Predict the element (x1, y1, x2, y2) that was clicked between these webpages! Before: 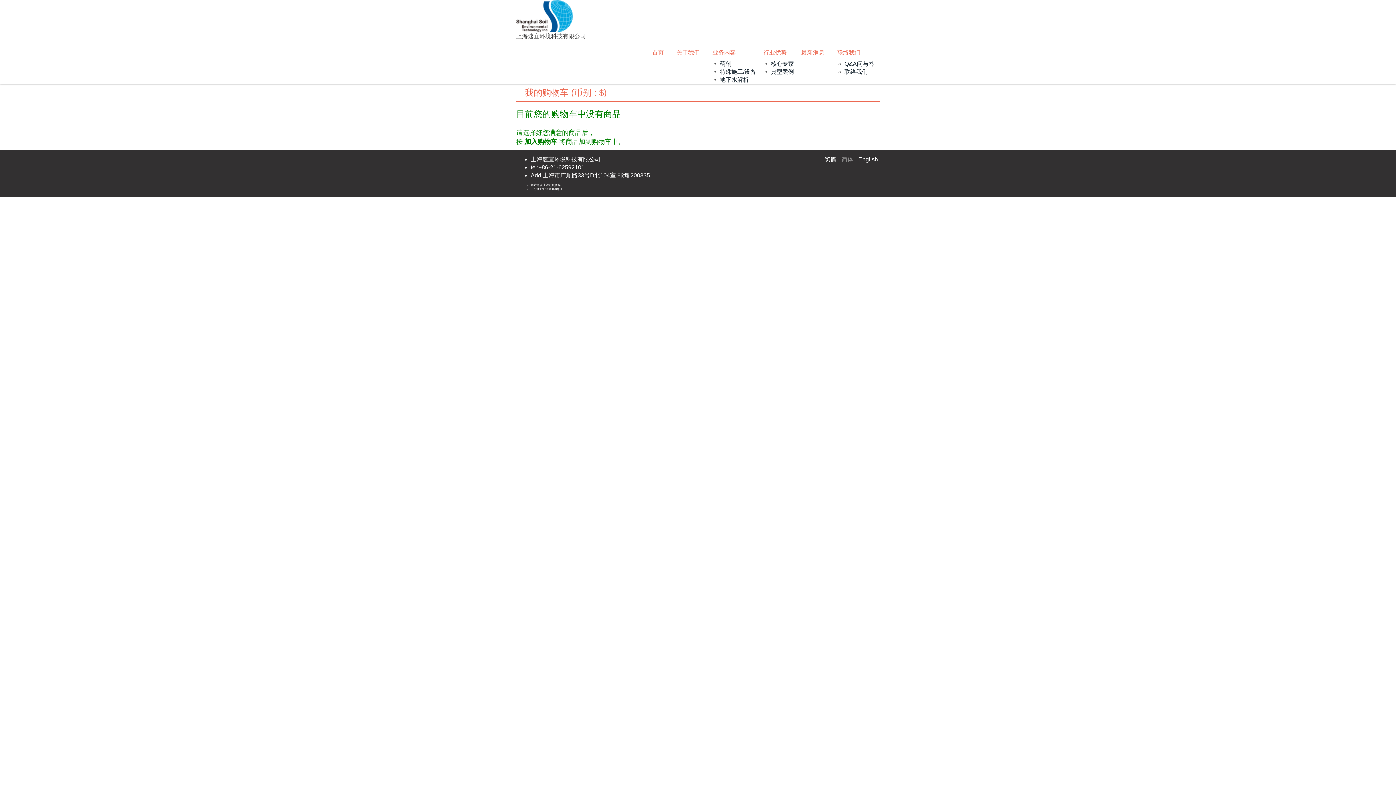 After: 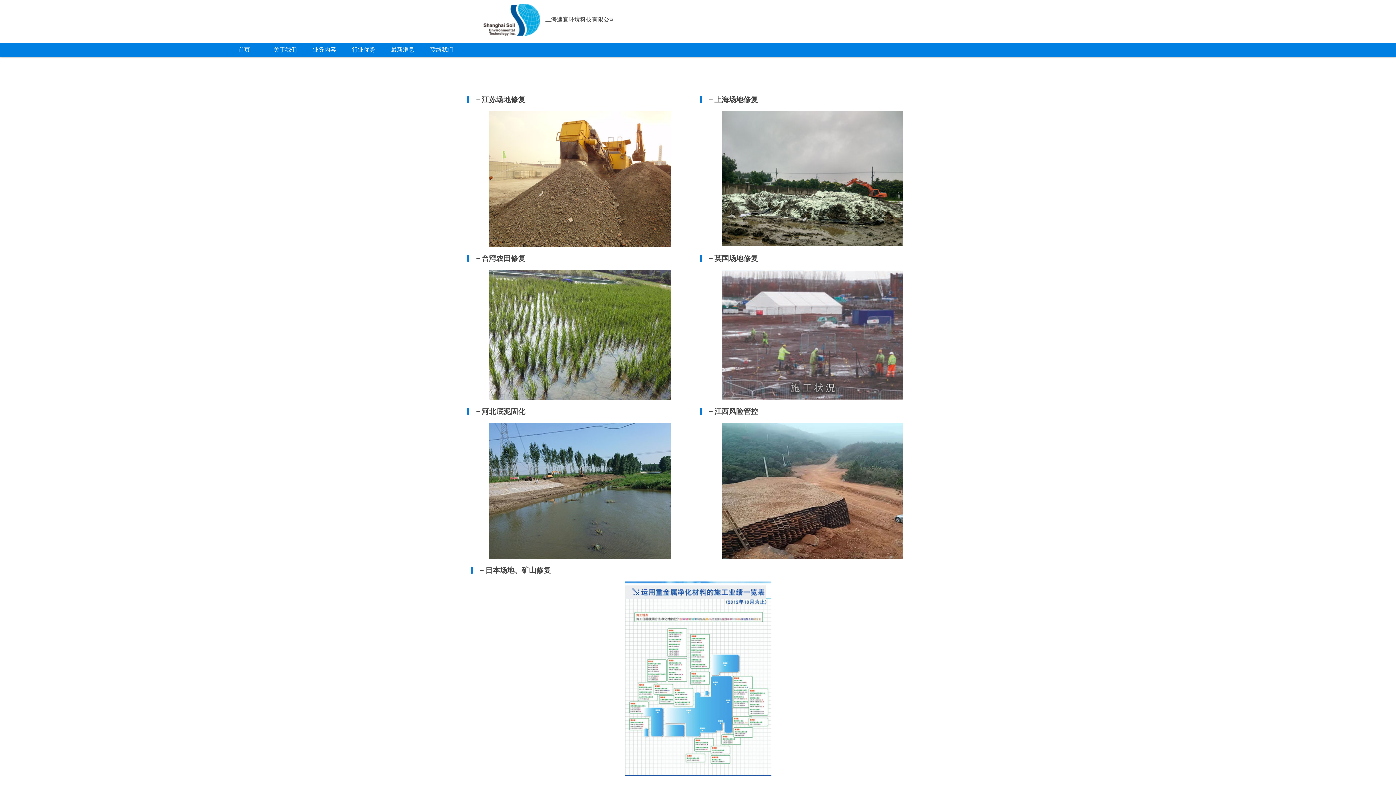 Action: label: 典型案例 bbox: (770, 68, 794, 74)